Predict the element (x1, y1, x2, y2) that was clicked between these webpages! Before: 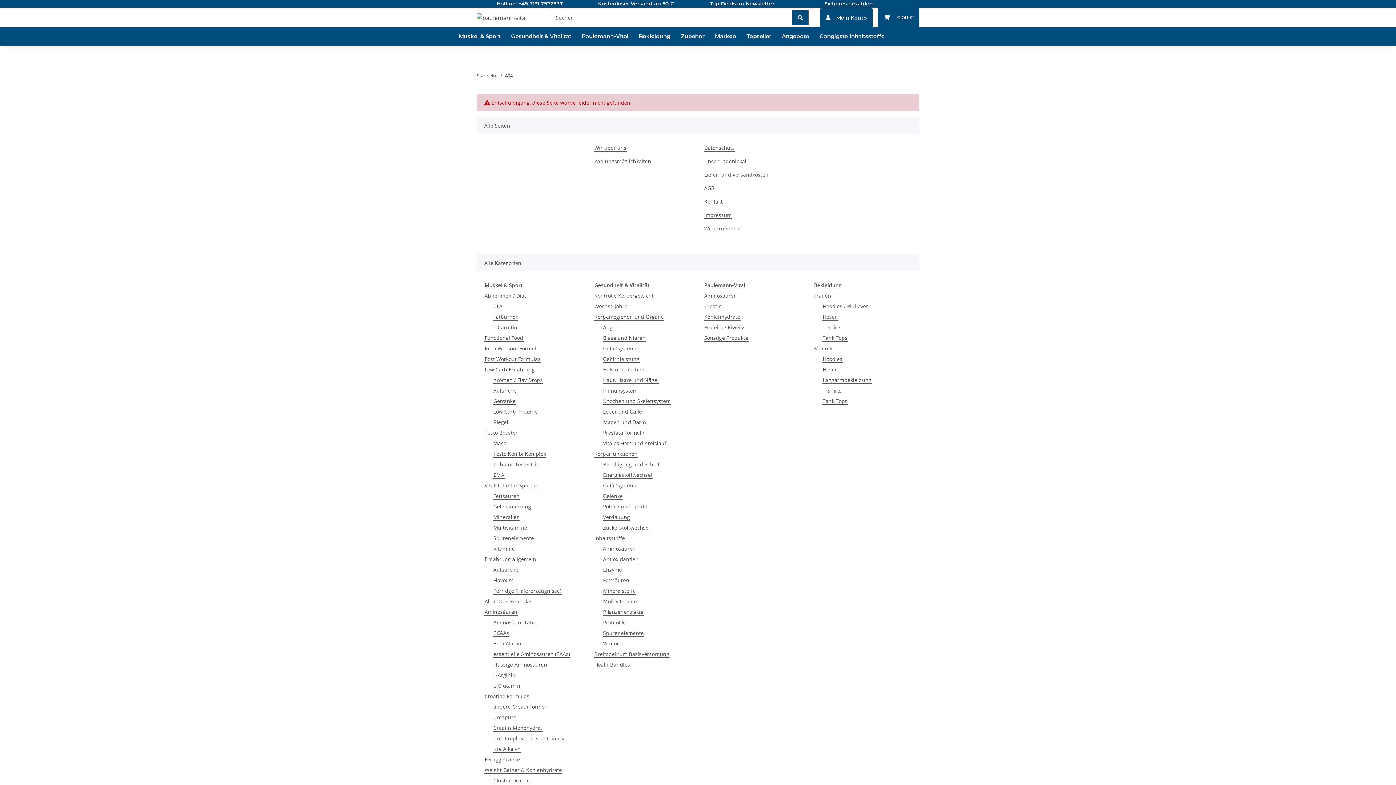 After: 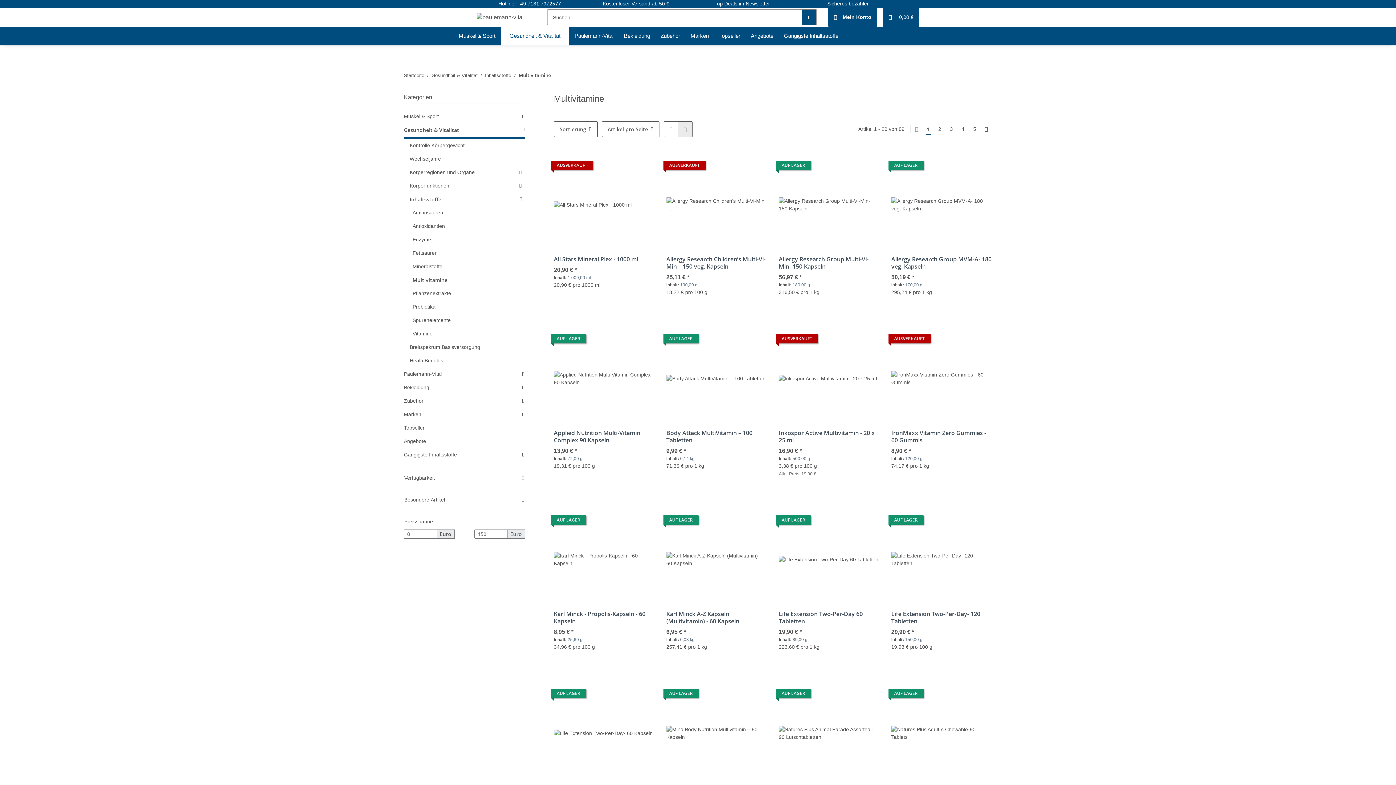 Action: label: Multivitamine bbox: (602, 597, 637, 605)